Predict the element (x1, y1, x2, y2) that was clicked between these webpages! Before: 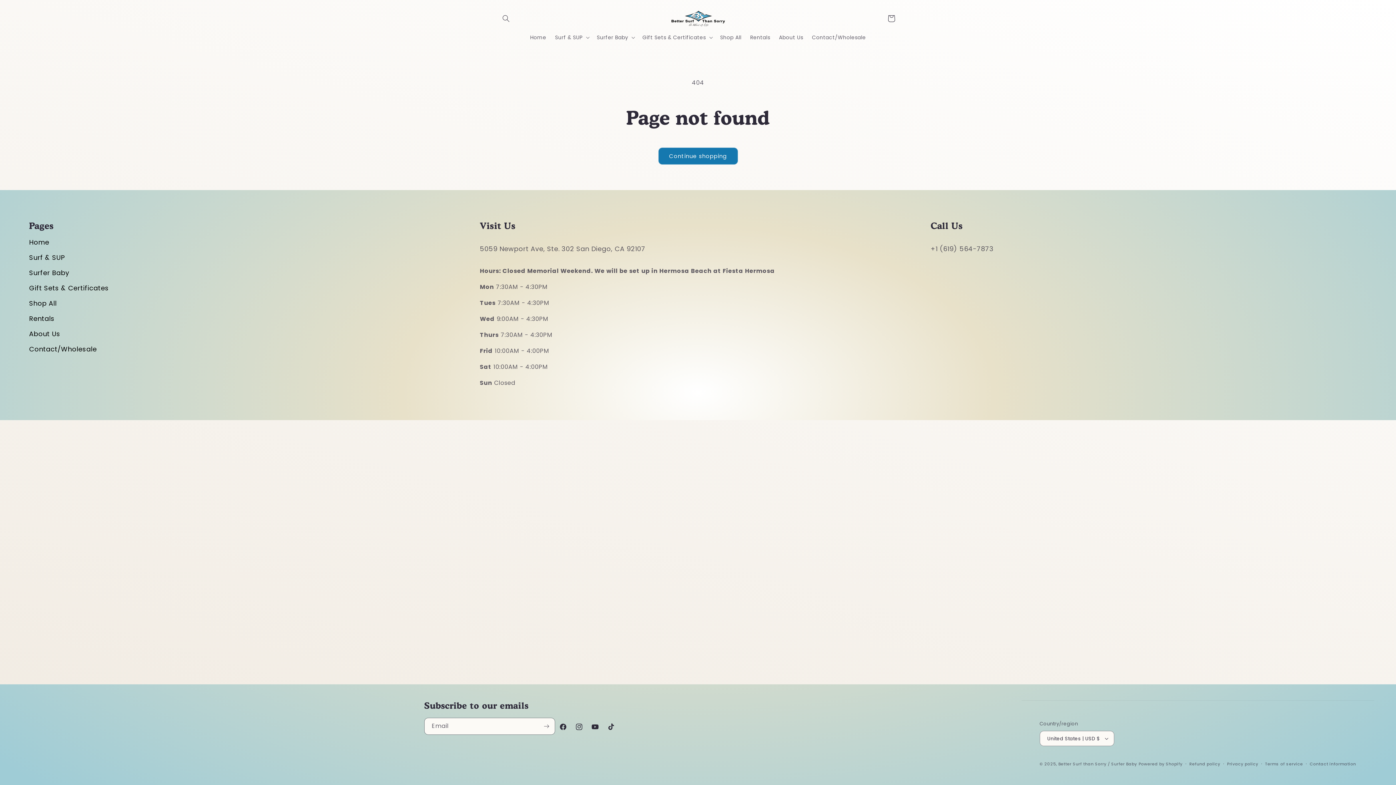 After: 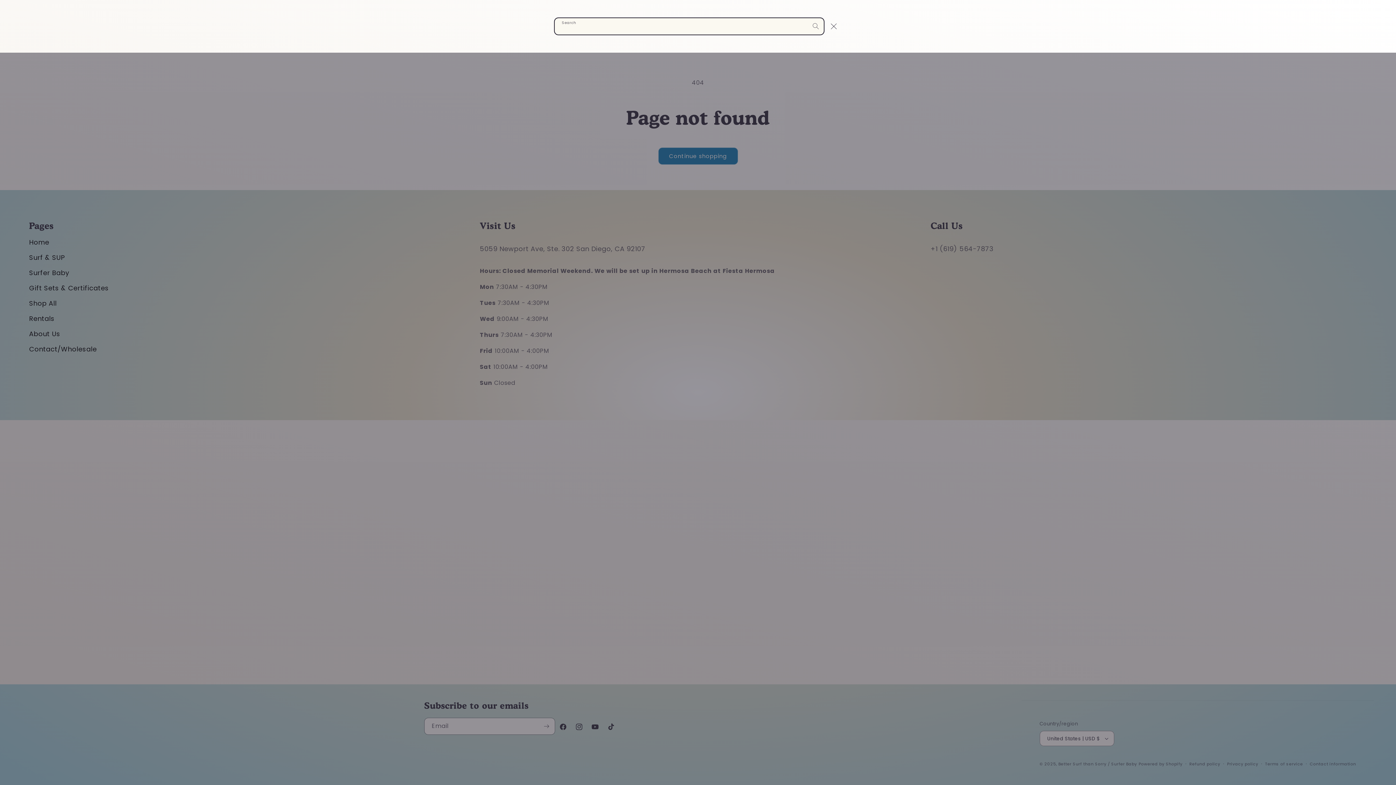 Action: label: Search bbox: (498, 10, 514, 26)